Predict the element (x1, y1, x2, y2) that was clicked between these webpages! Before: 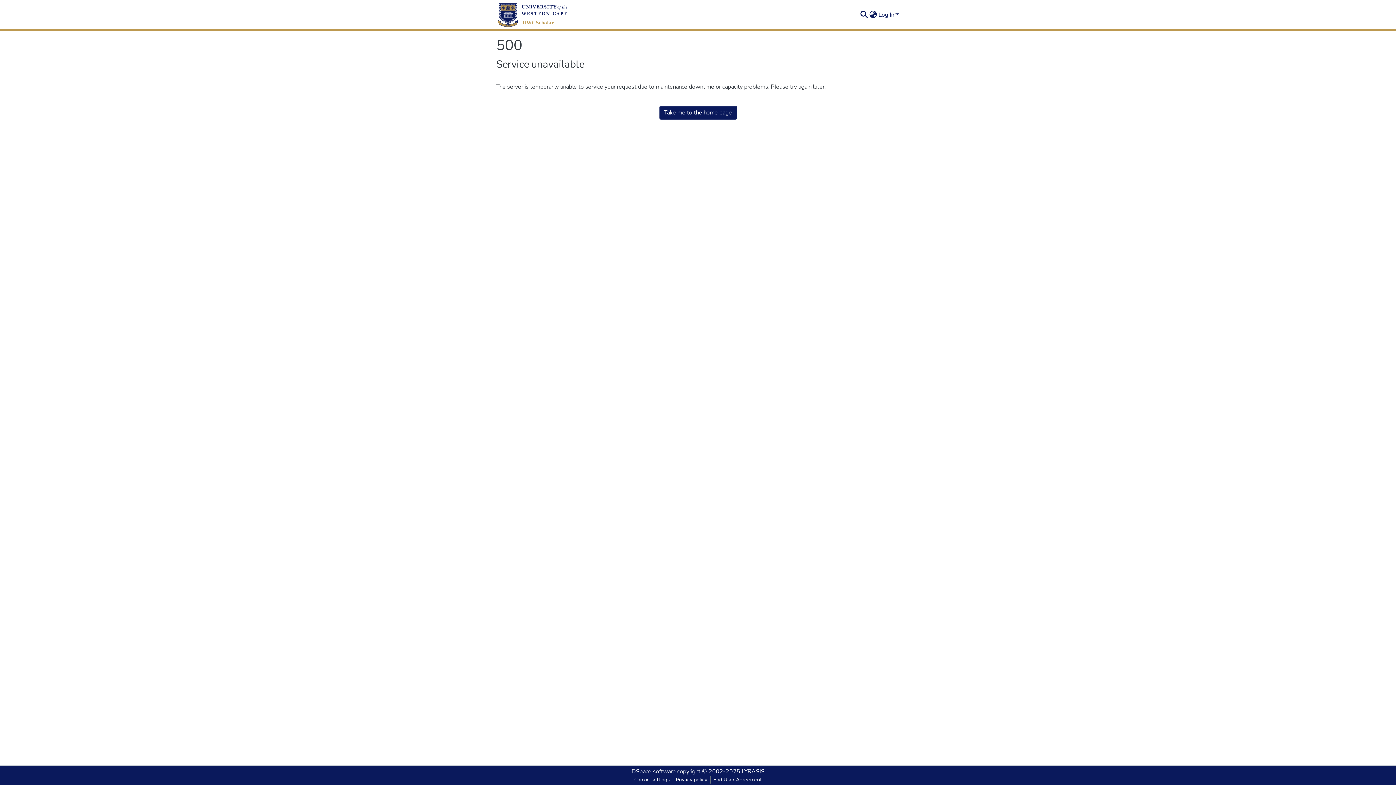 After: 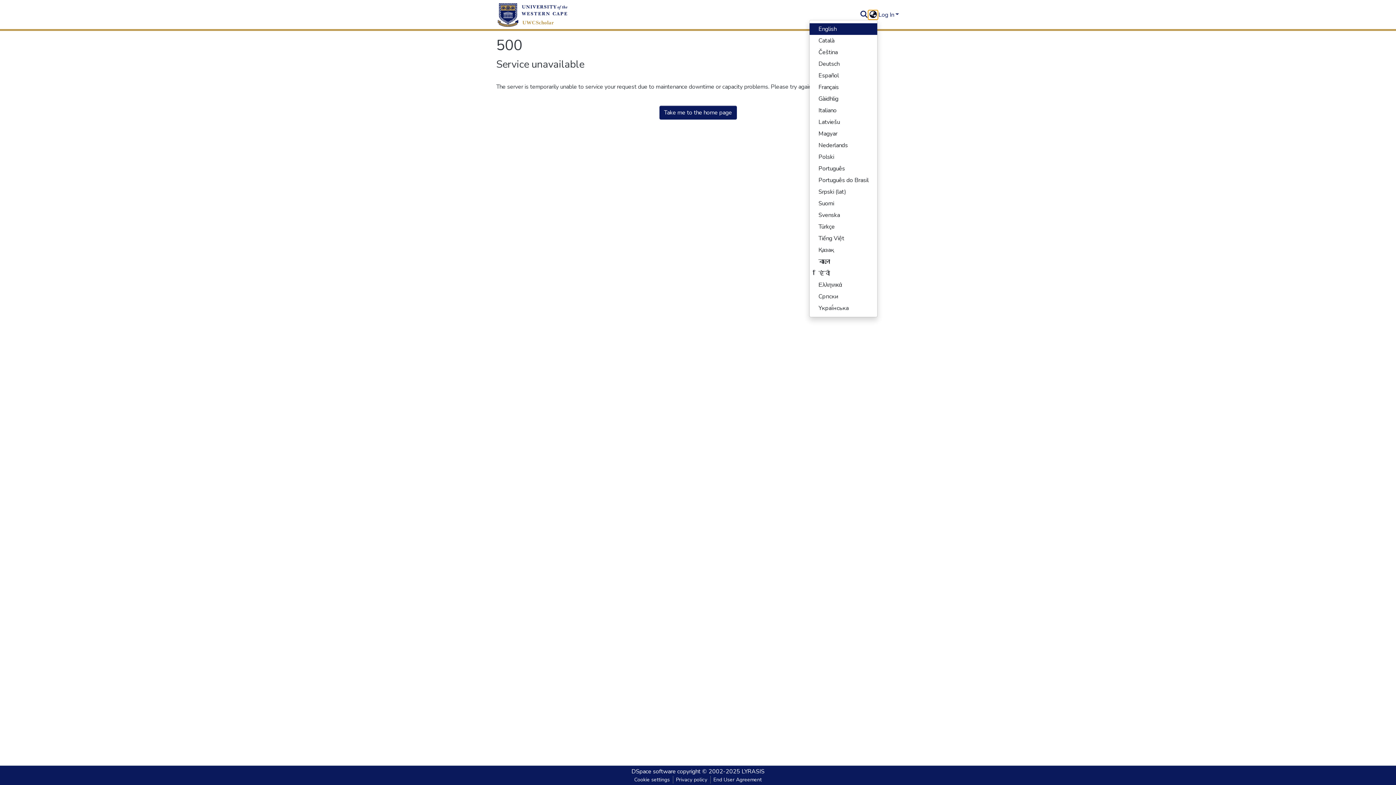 Action: bbox: (868, 10, 877, 19) label: Language switch